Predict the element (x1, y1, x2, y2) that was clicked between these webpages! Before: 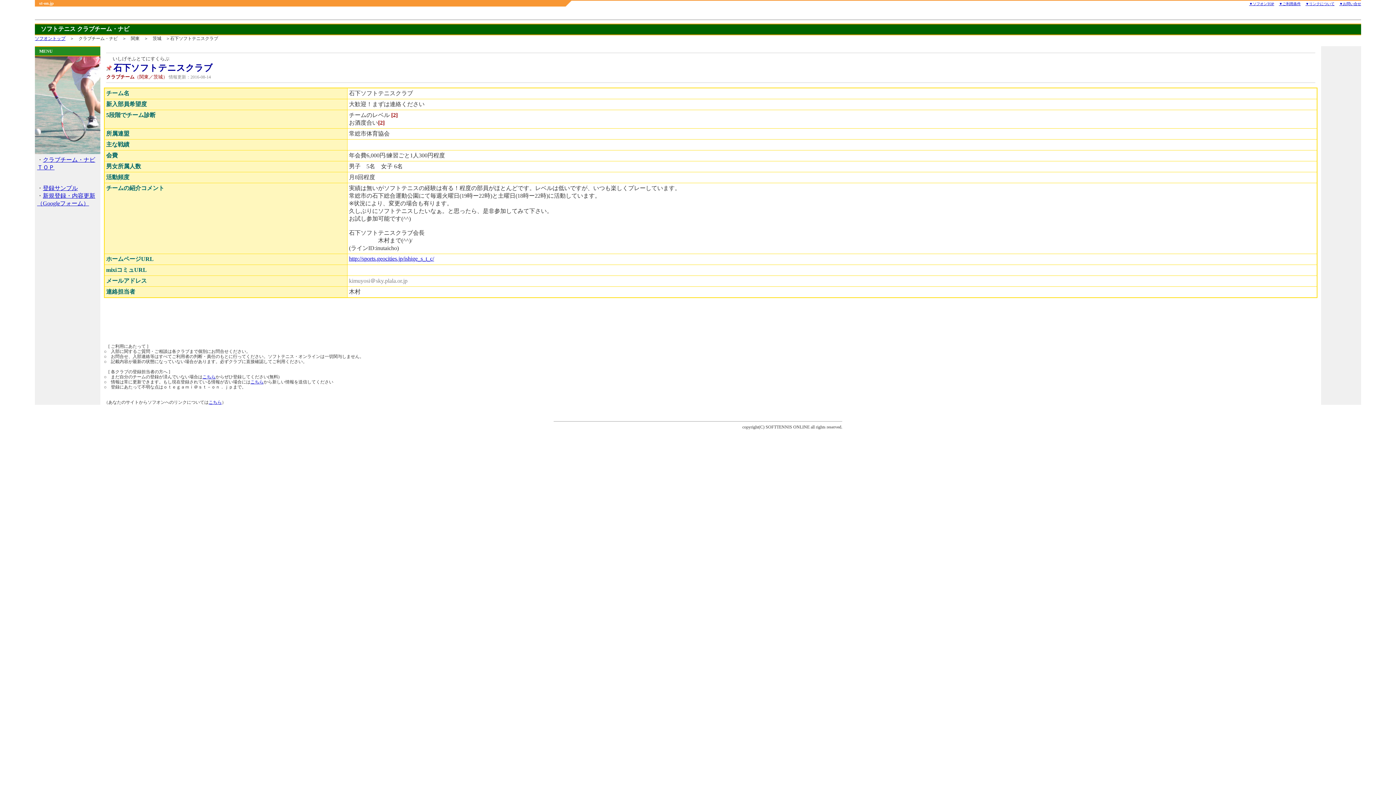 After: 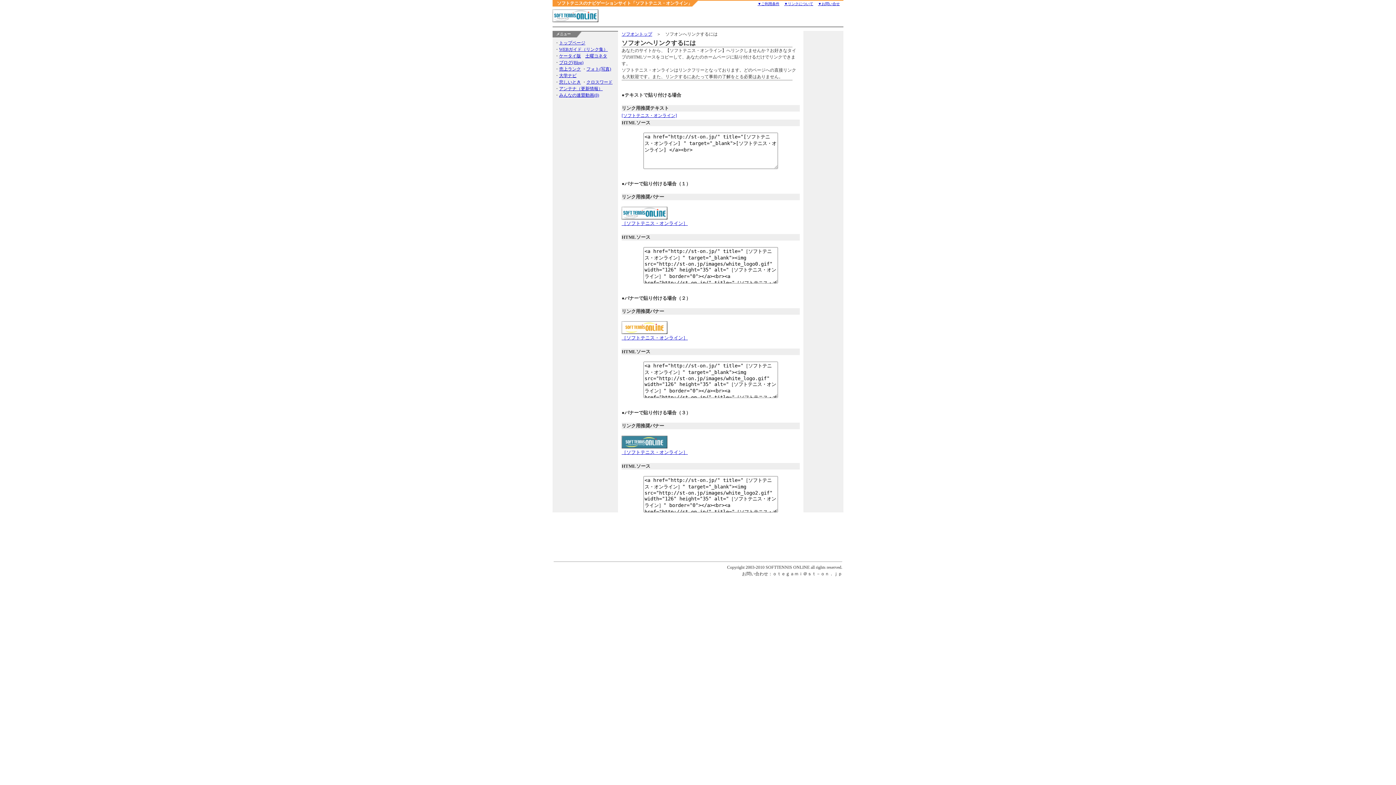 Action: label: こちら bbox: (208, 400, 221, 405)